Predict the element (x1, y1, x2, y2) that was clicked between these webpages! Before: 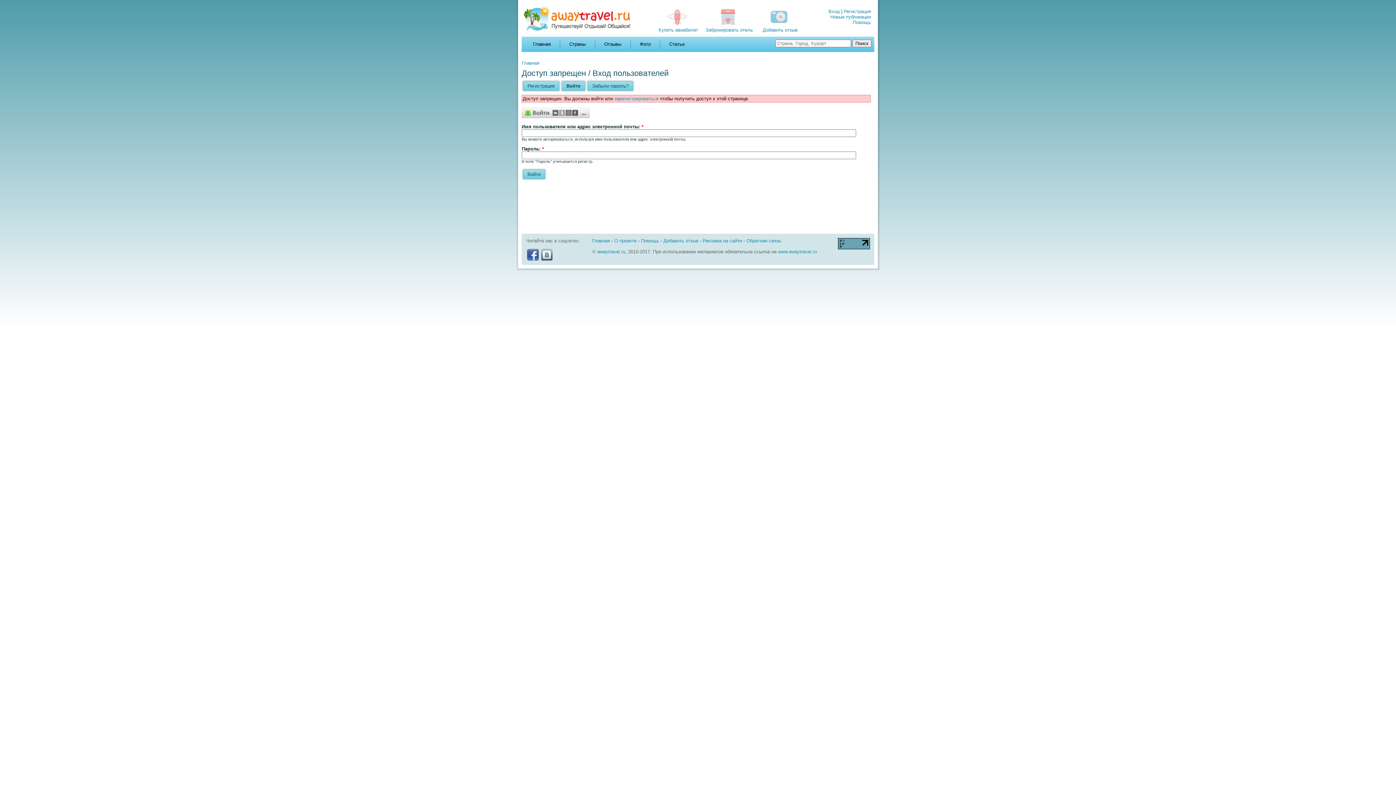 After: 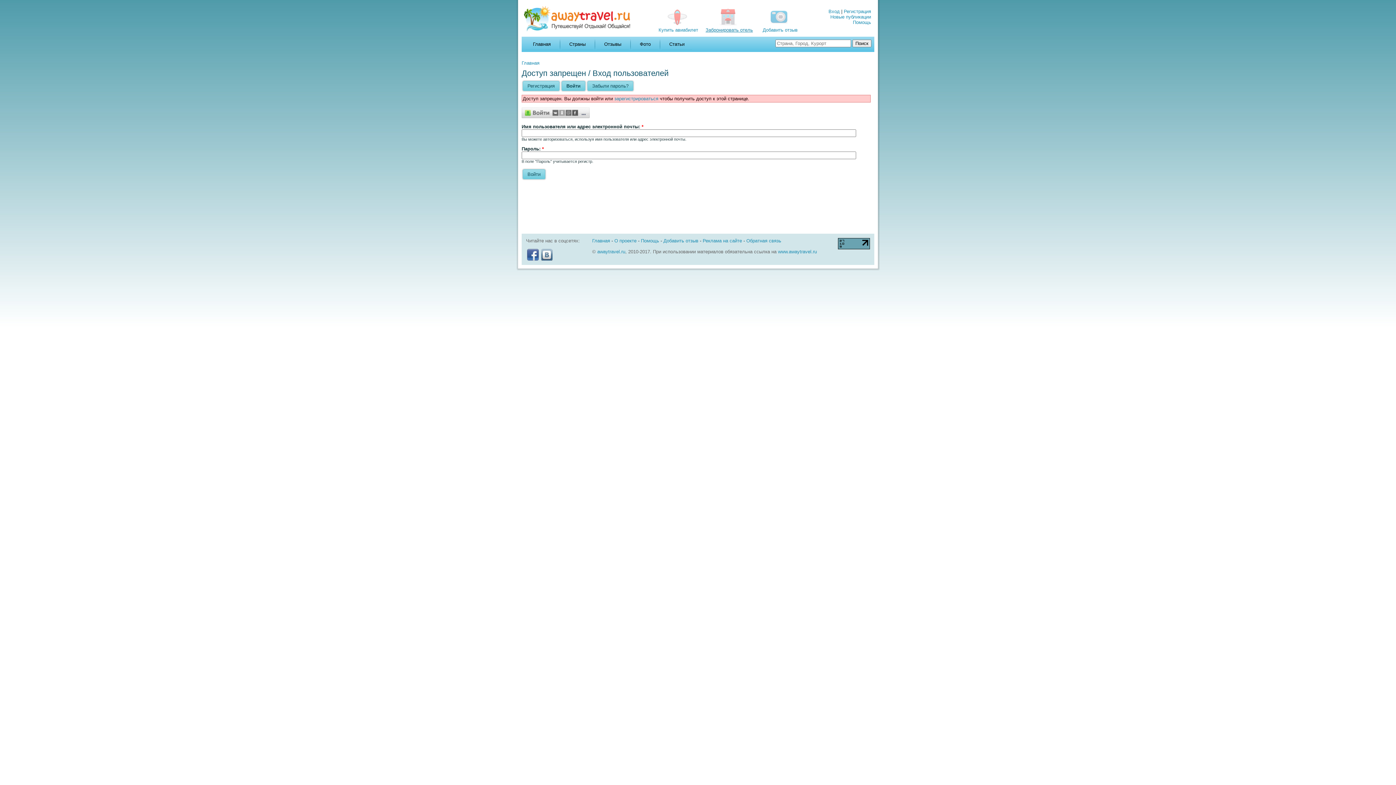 Action: bbox: (705, 27, 753, 32) label: Забронировать отель